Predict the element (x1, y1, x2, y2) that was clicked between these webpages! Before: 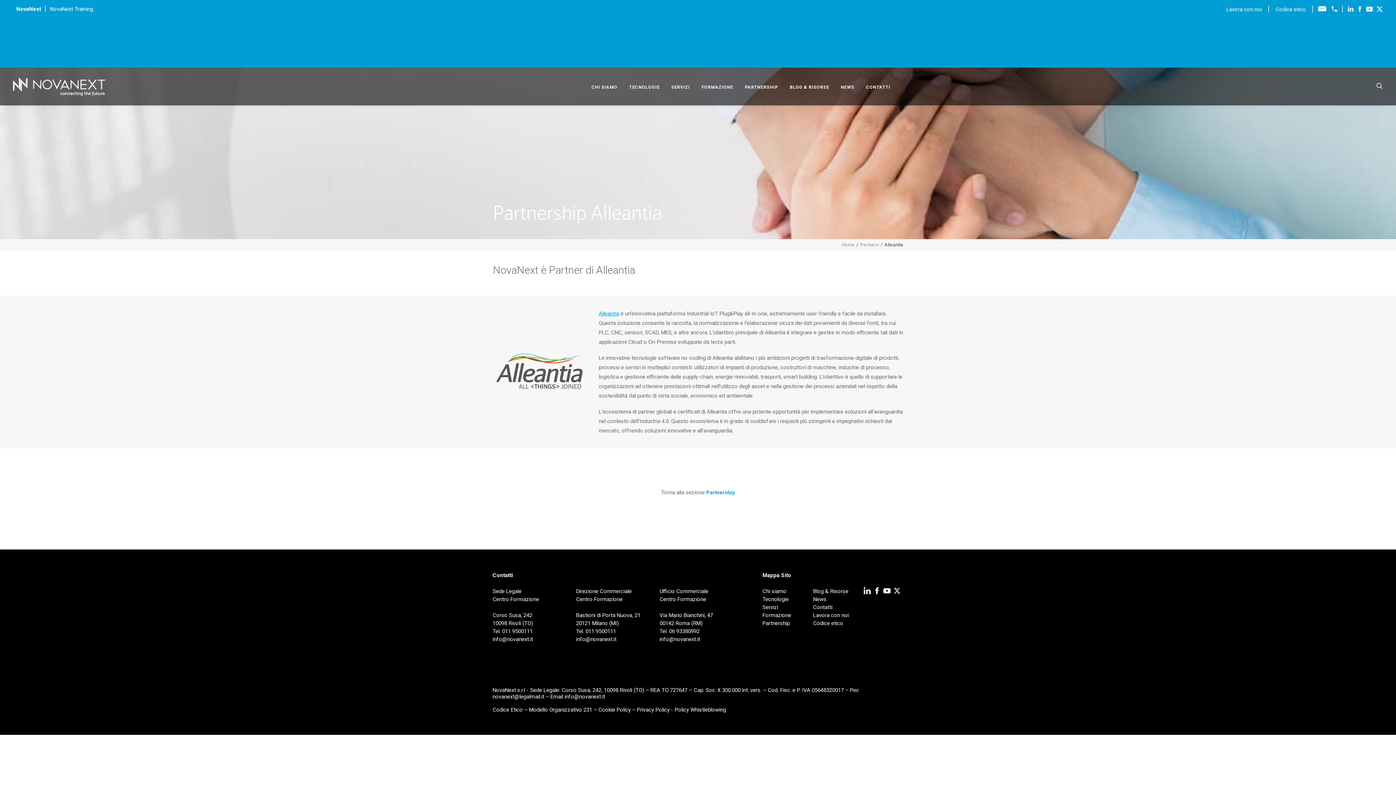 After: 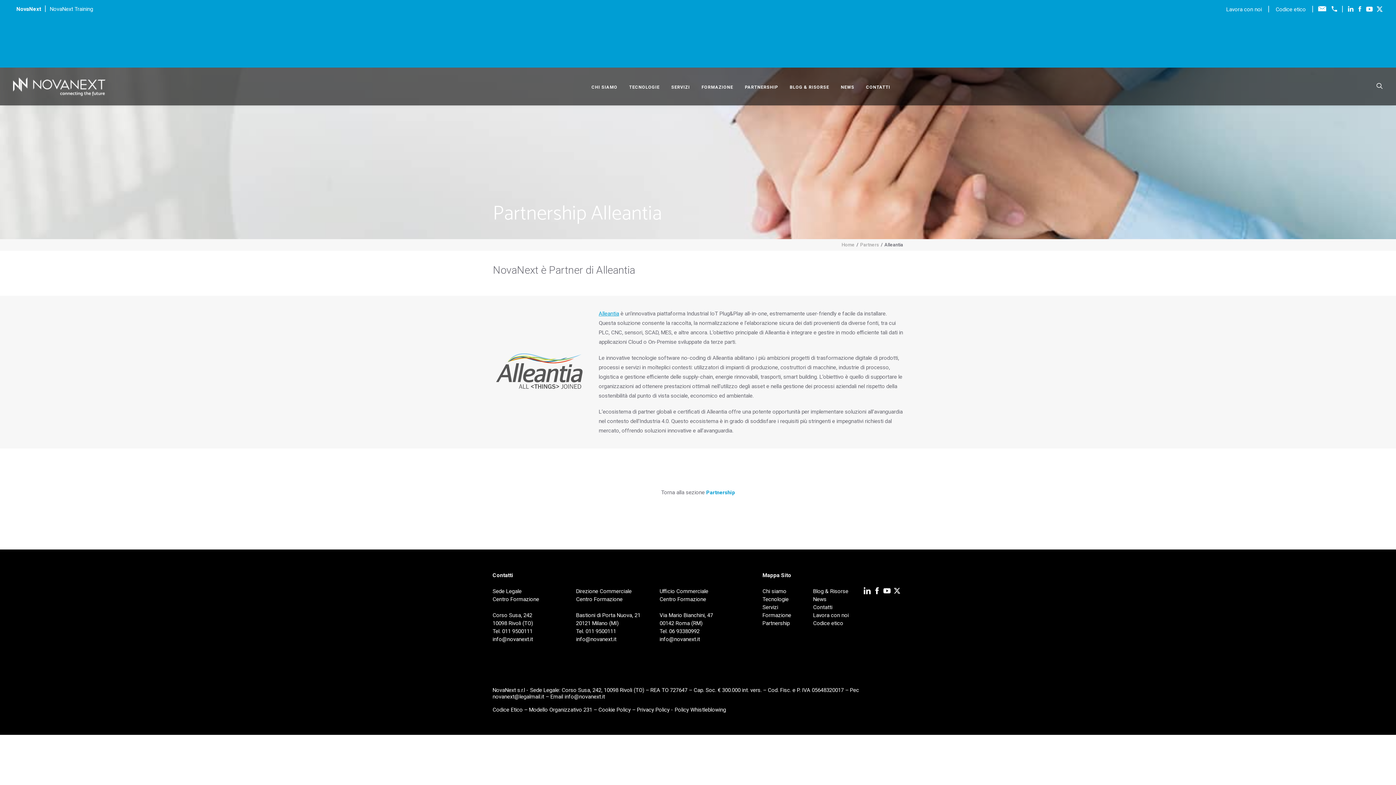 Action: label: Alleantia bbox: (598, 310, 619, 317)